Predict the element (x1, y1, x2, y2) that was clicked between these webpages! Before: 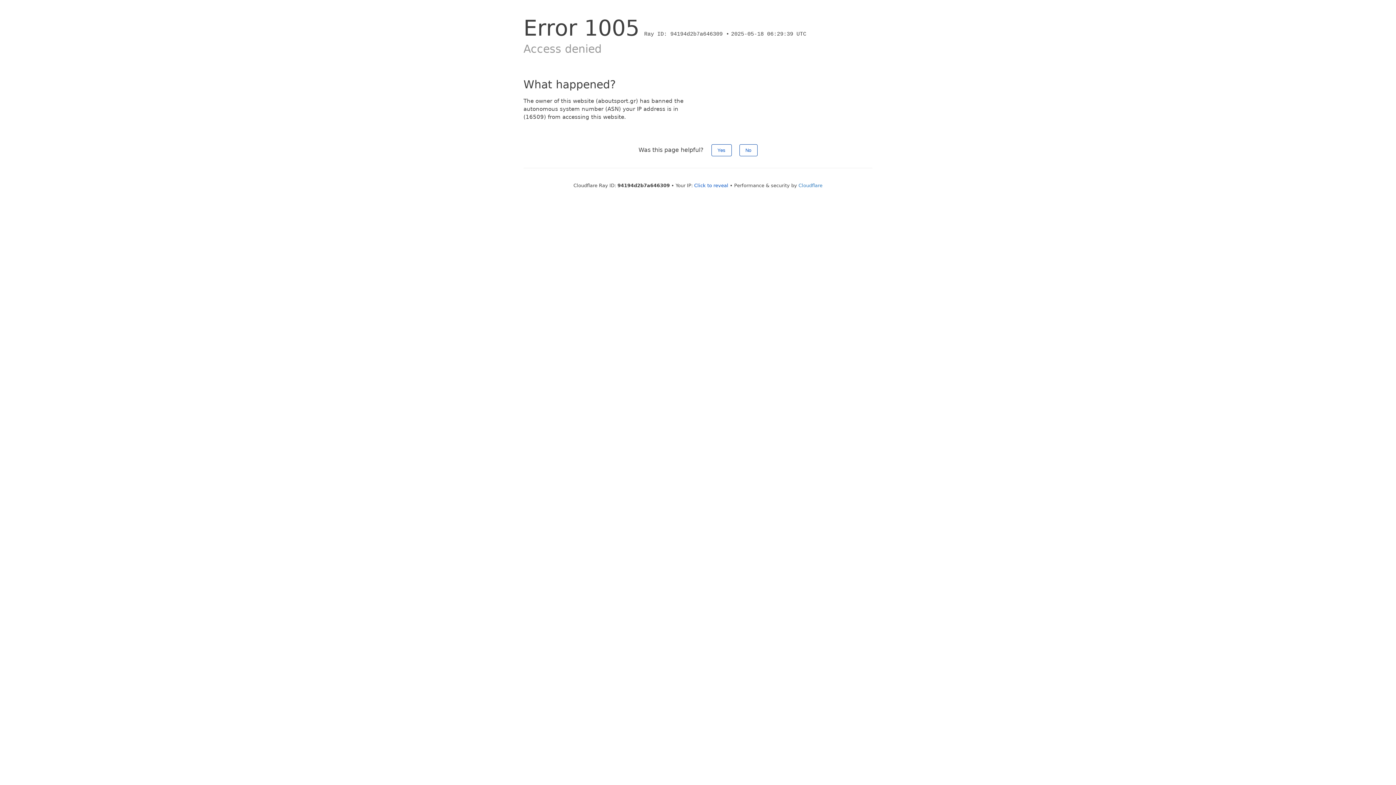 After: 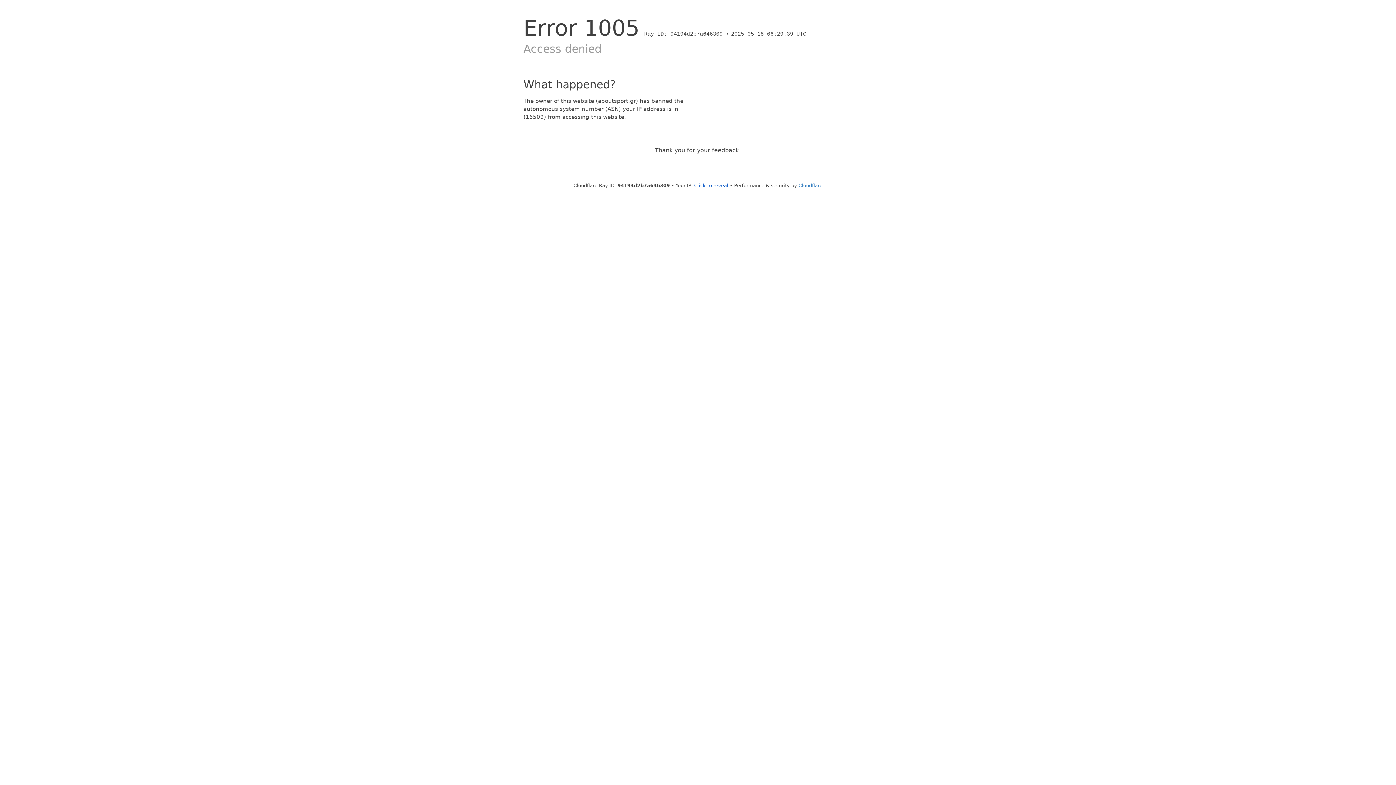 Action: bbox: (711, 144, 731, 156) label: Yes